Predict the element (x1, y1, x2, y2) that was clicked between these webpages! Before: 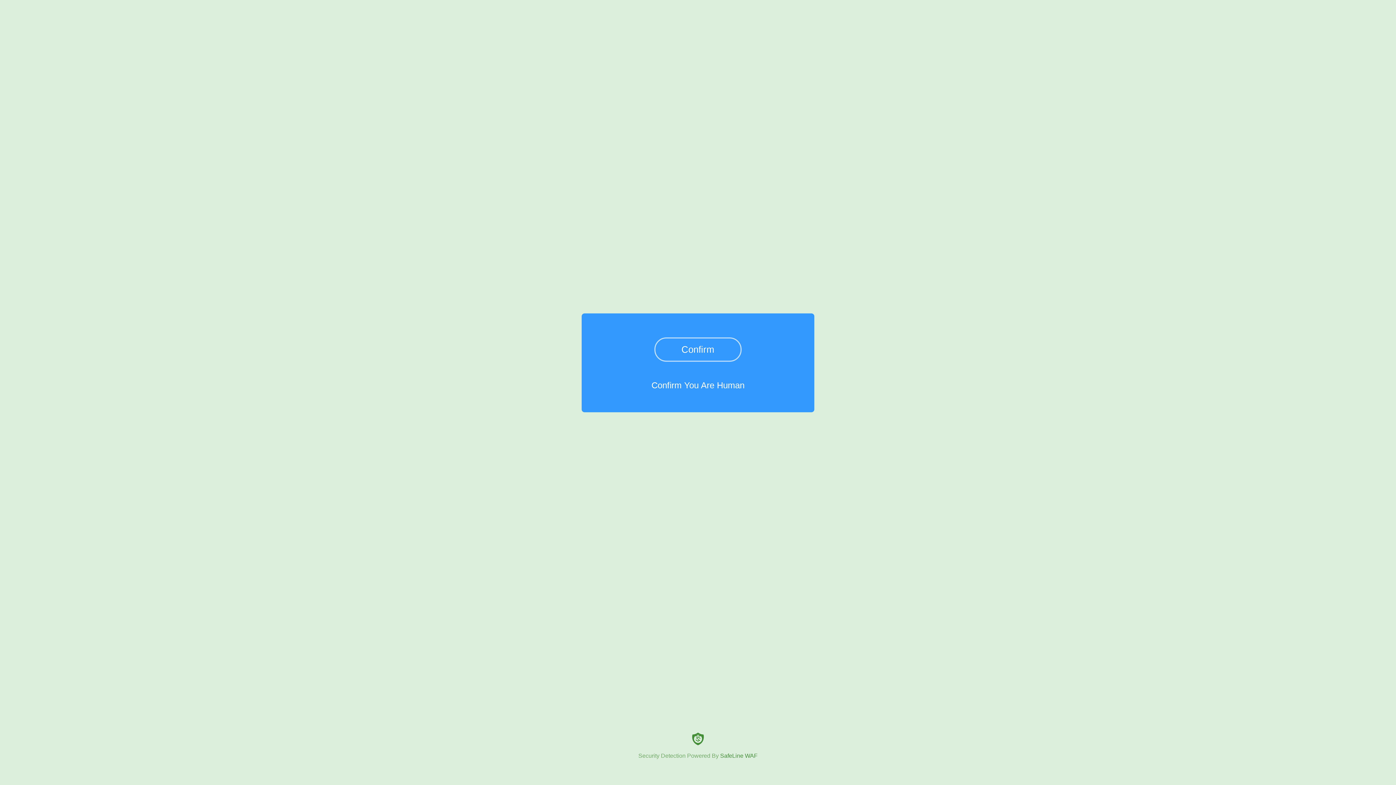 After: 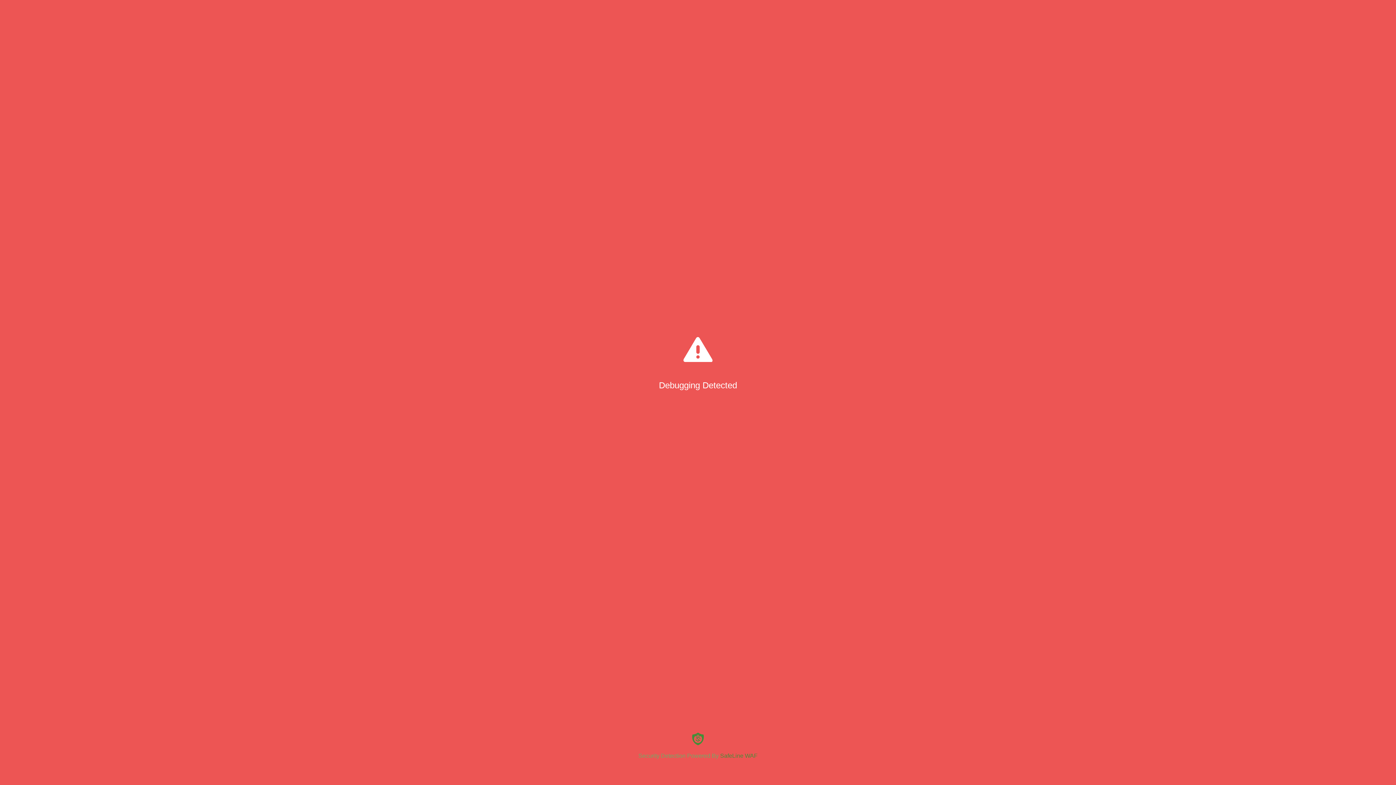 Action: bbox: (654, 337, 741, 361) label: Confirm